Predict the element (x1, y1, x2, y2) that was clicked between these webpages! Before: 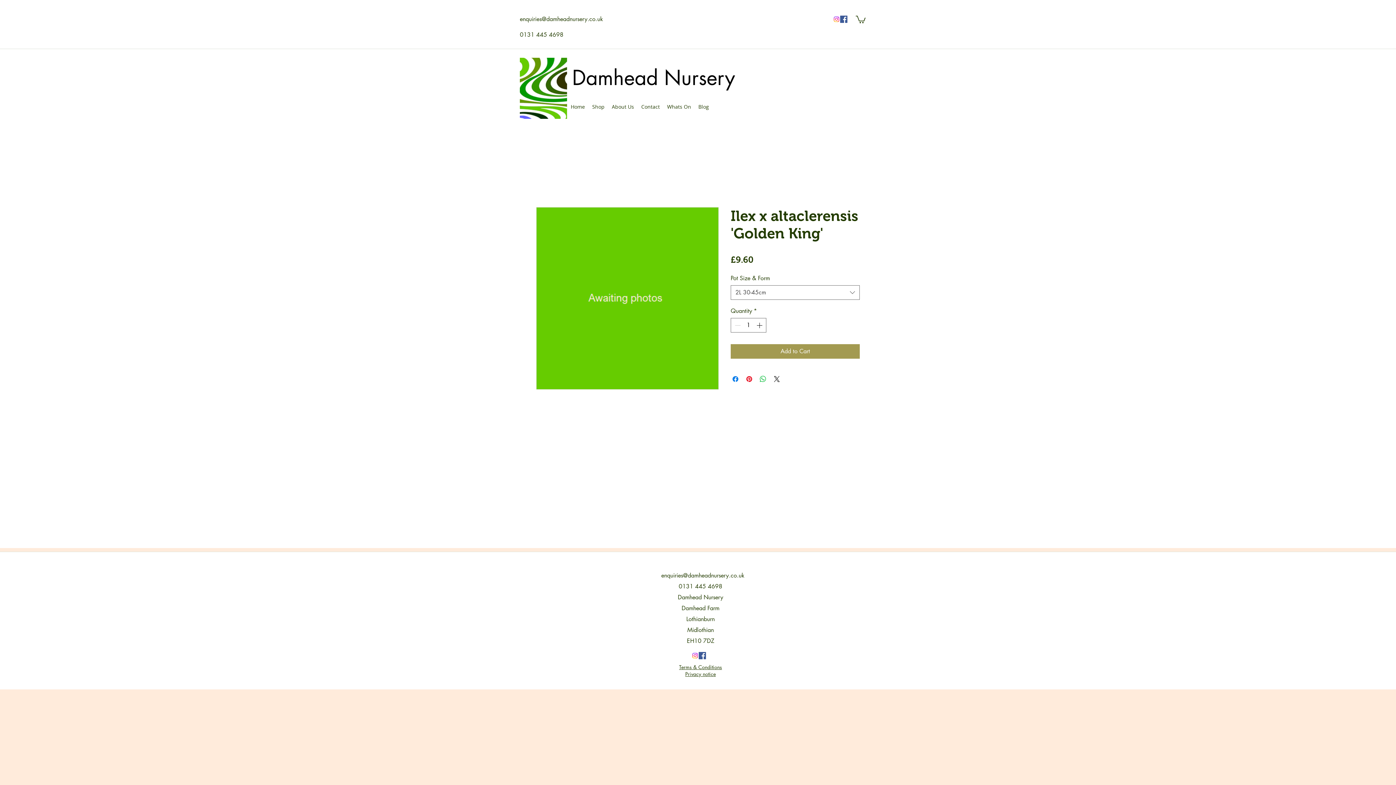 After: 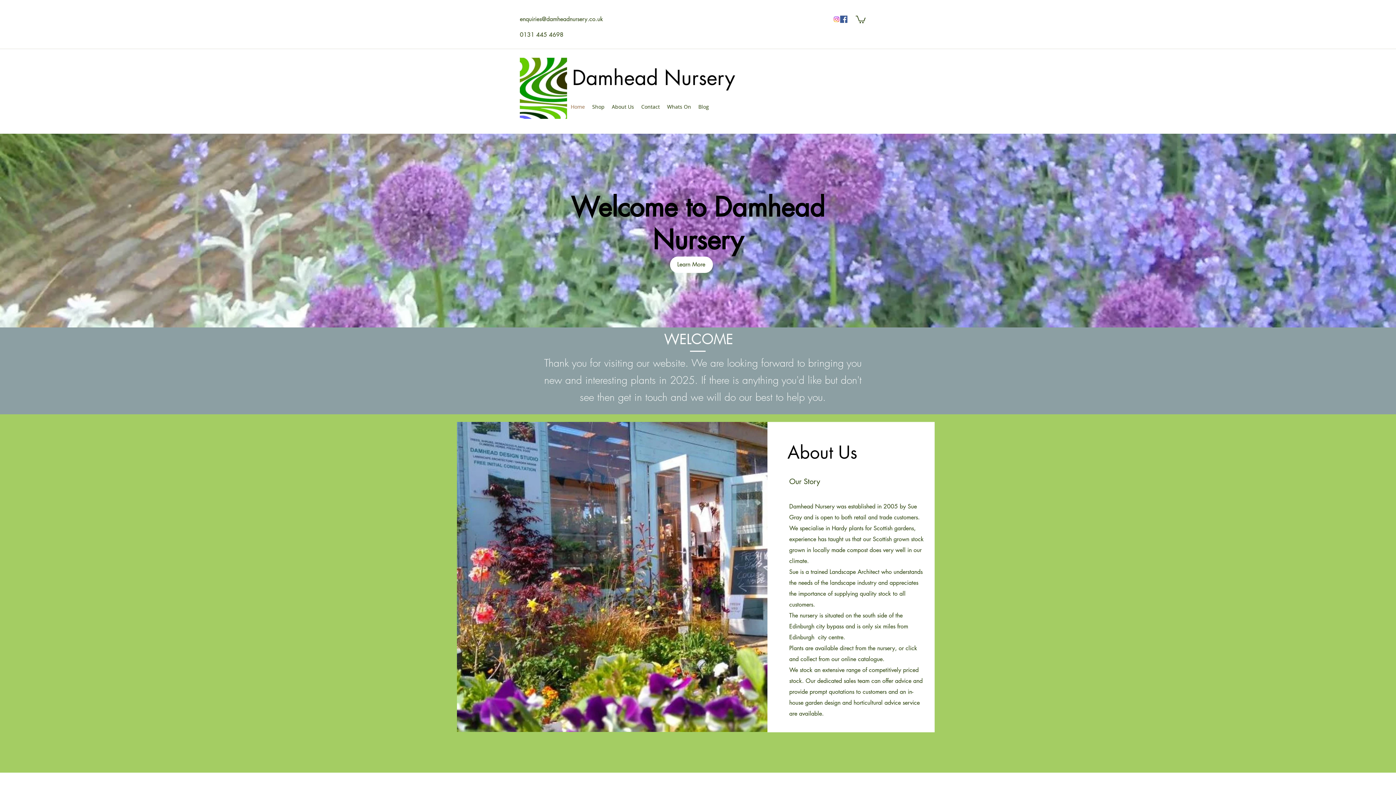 Action: bbox: (520, 57, 567, 118)